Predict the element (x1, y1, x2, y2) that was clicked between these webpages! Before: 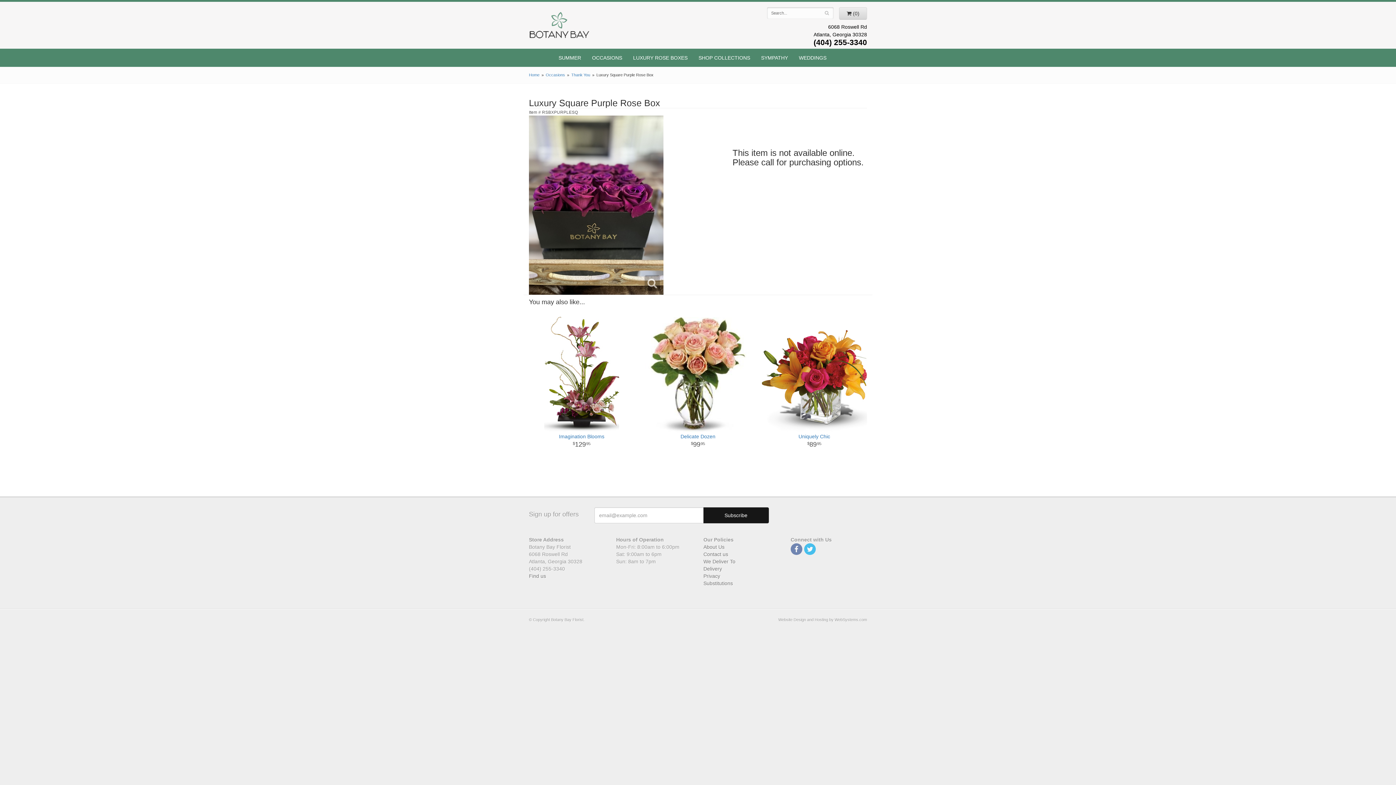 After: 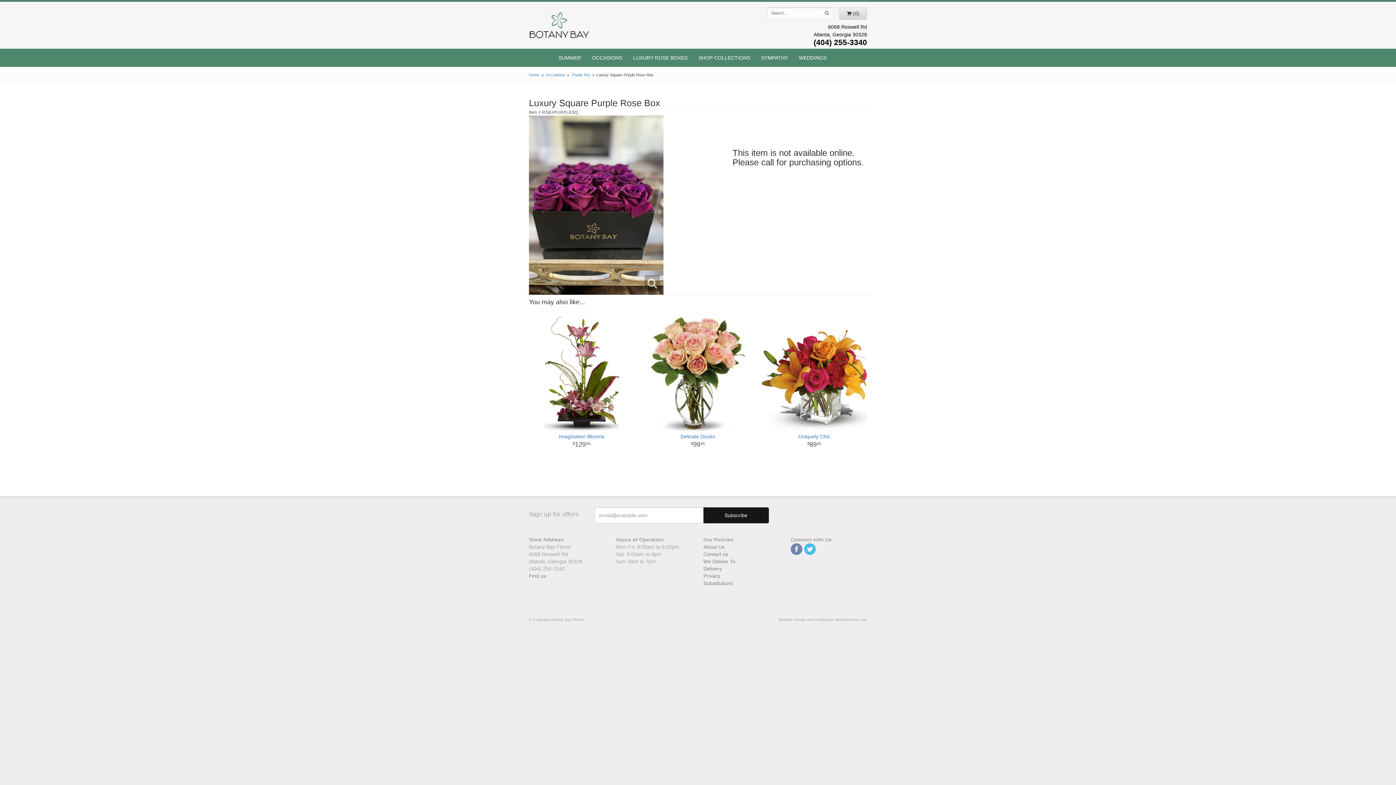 Action: bbox: (820, 7, 833, 18)